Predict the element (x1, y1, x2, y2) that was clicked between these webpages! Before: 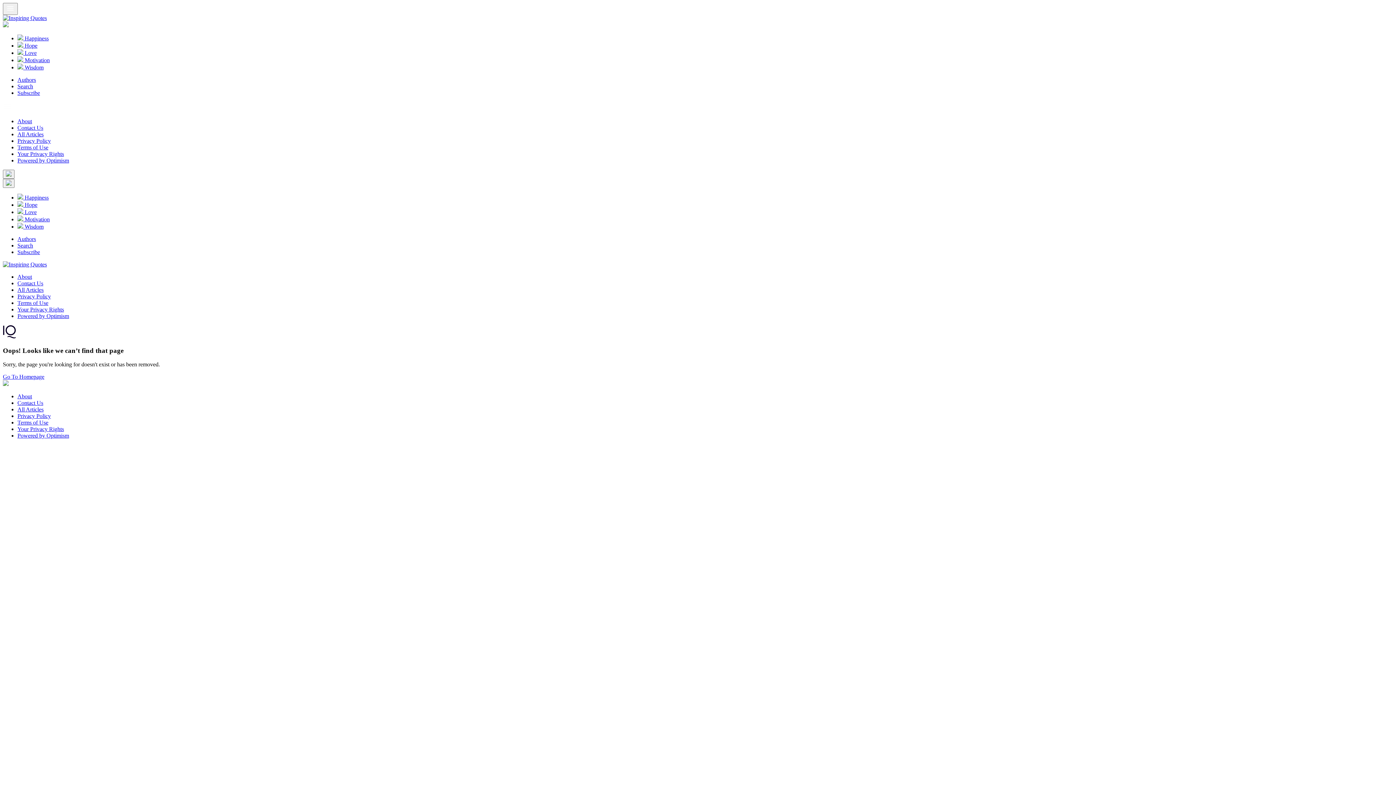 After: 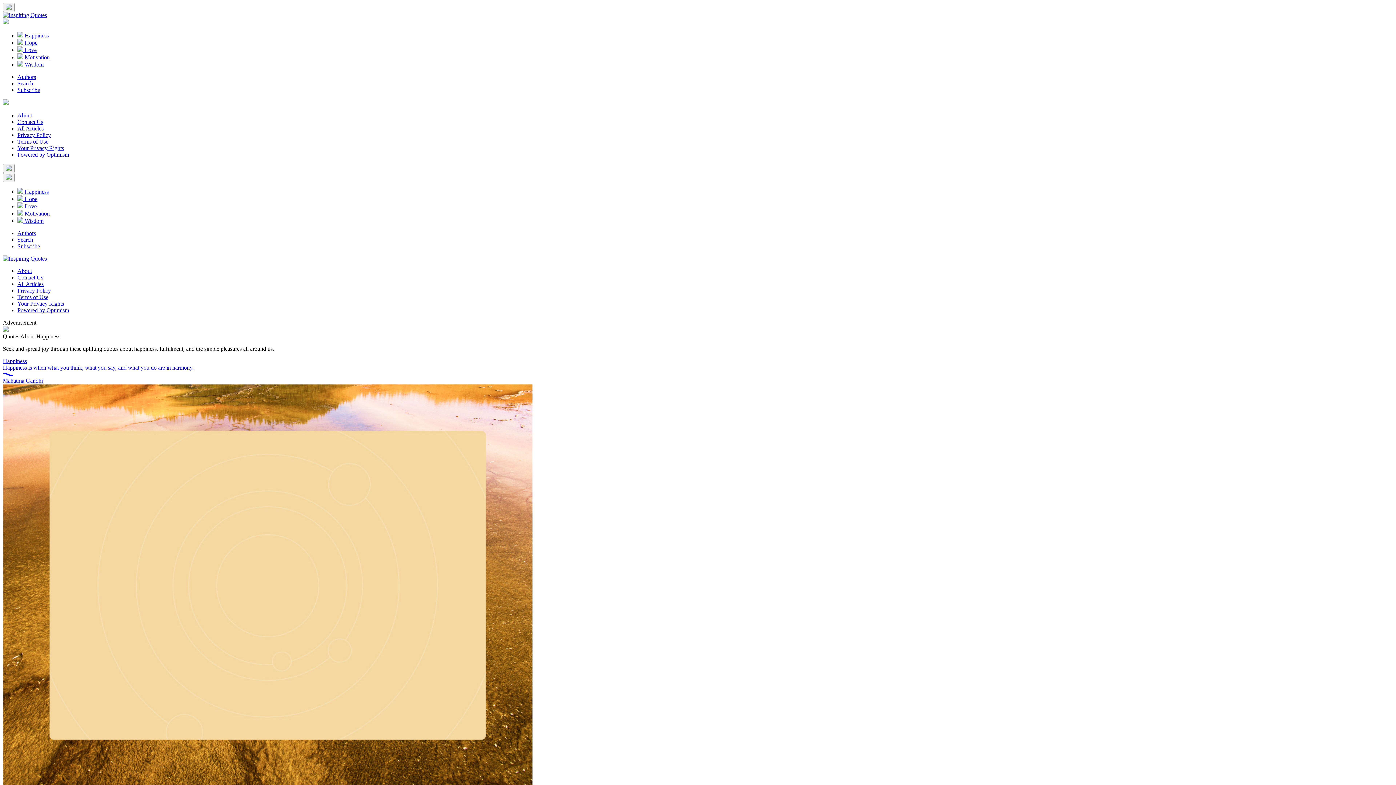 Action: label:  Happiness bbox: (17, 35, 48, 41)